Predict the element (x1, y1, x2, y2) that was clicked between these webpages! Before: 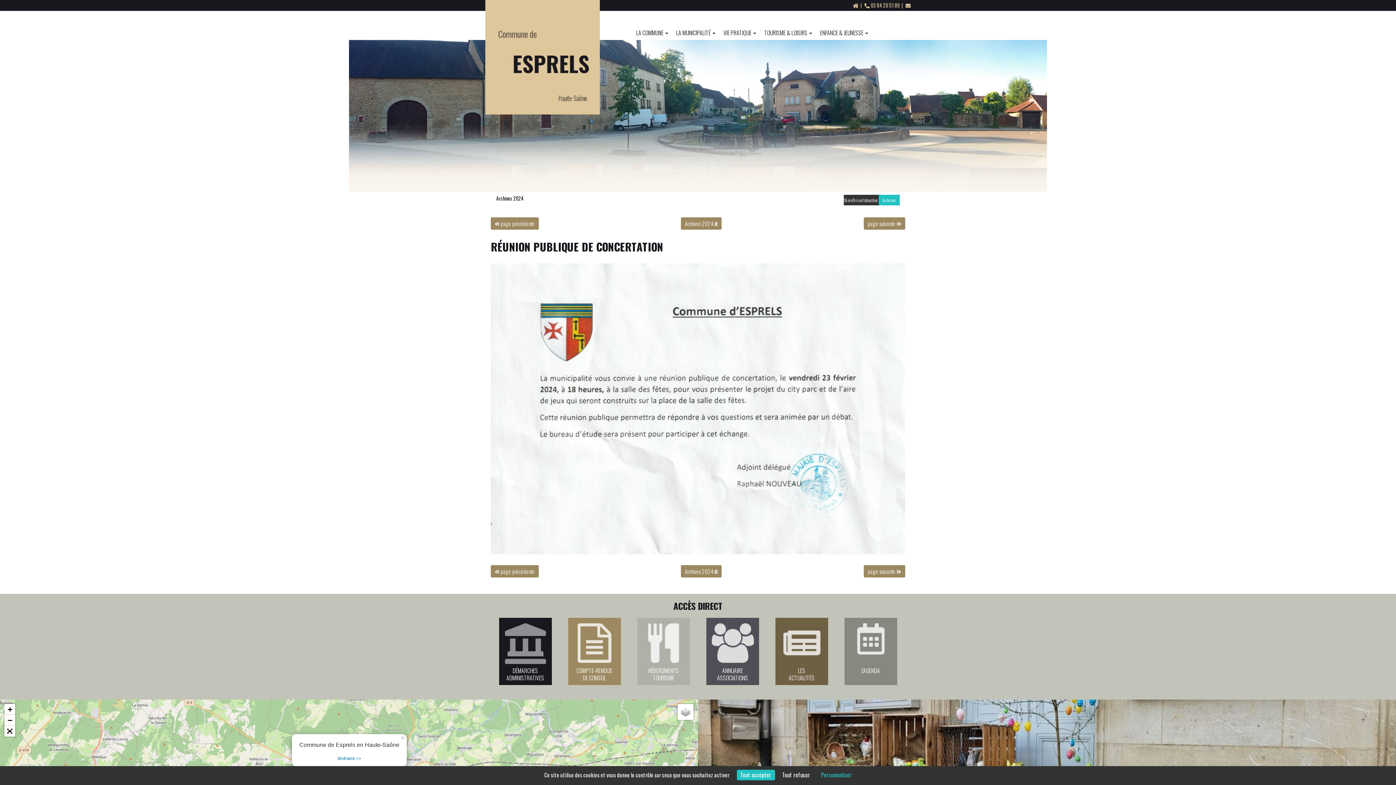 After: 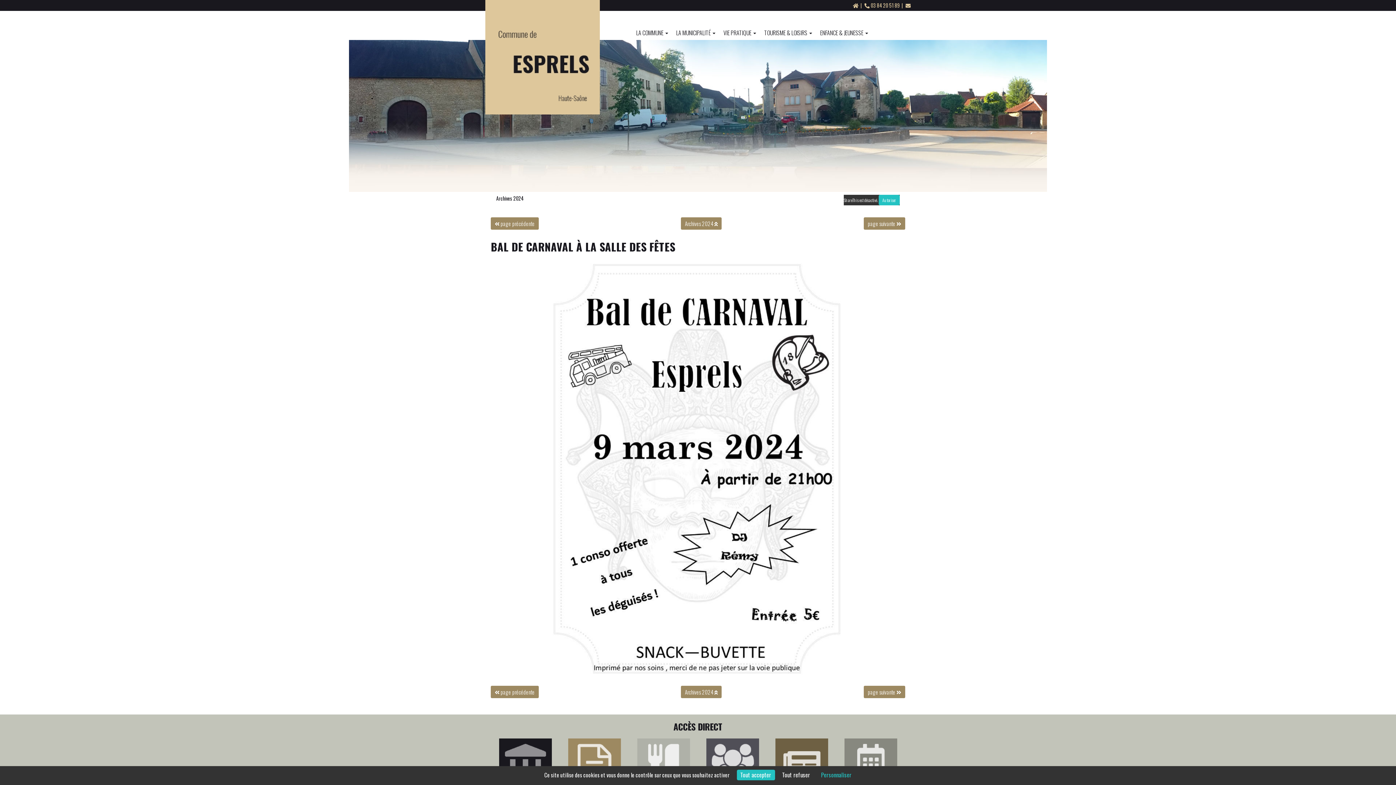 Action: bbox: (864, 565, 905, 577) label: page suivante 